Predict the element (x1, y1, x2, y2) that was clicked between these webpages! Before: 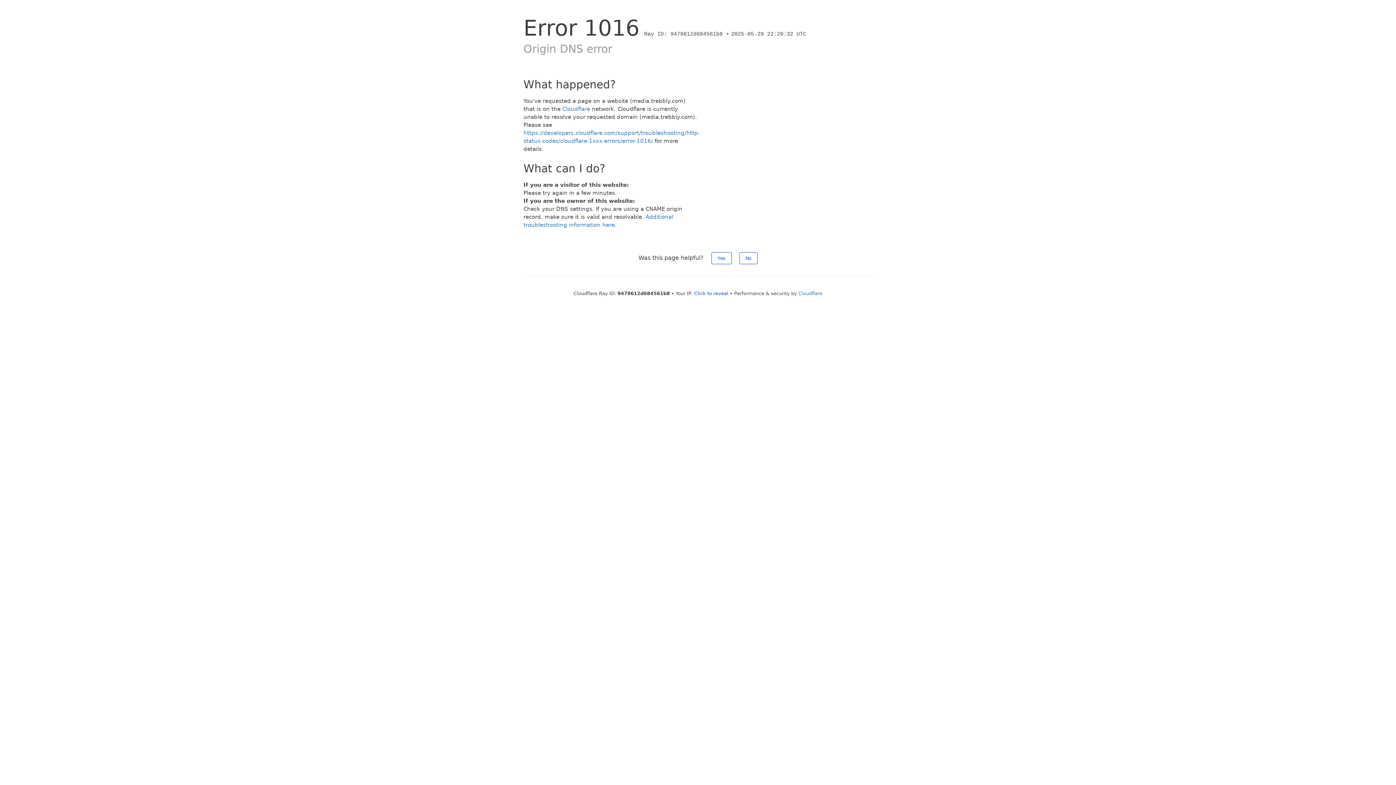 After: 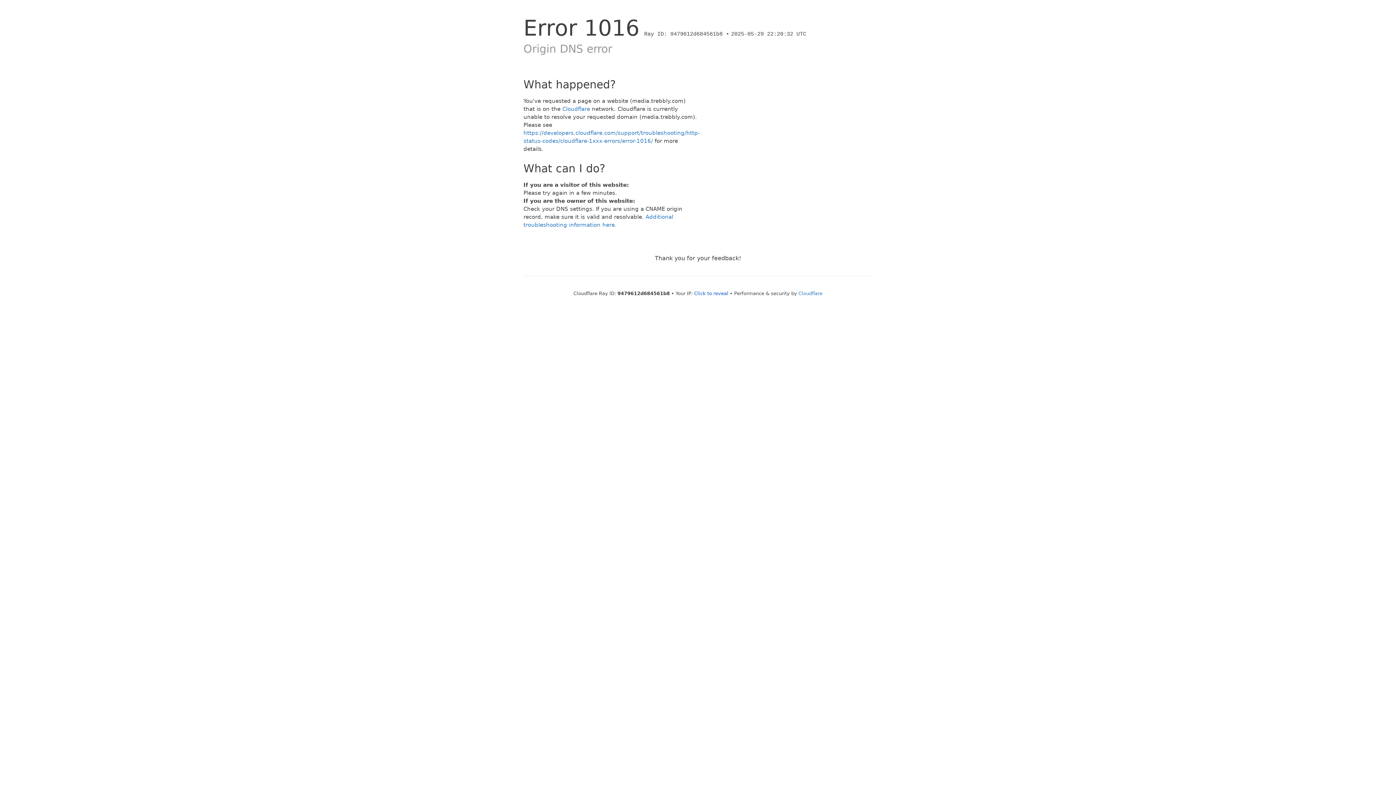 Action: bbox: (739, 252, 757, 264) label: No